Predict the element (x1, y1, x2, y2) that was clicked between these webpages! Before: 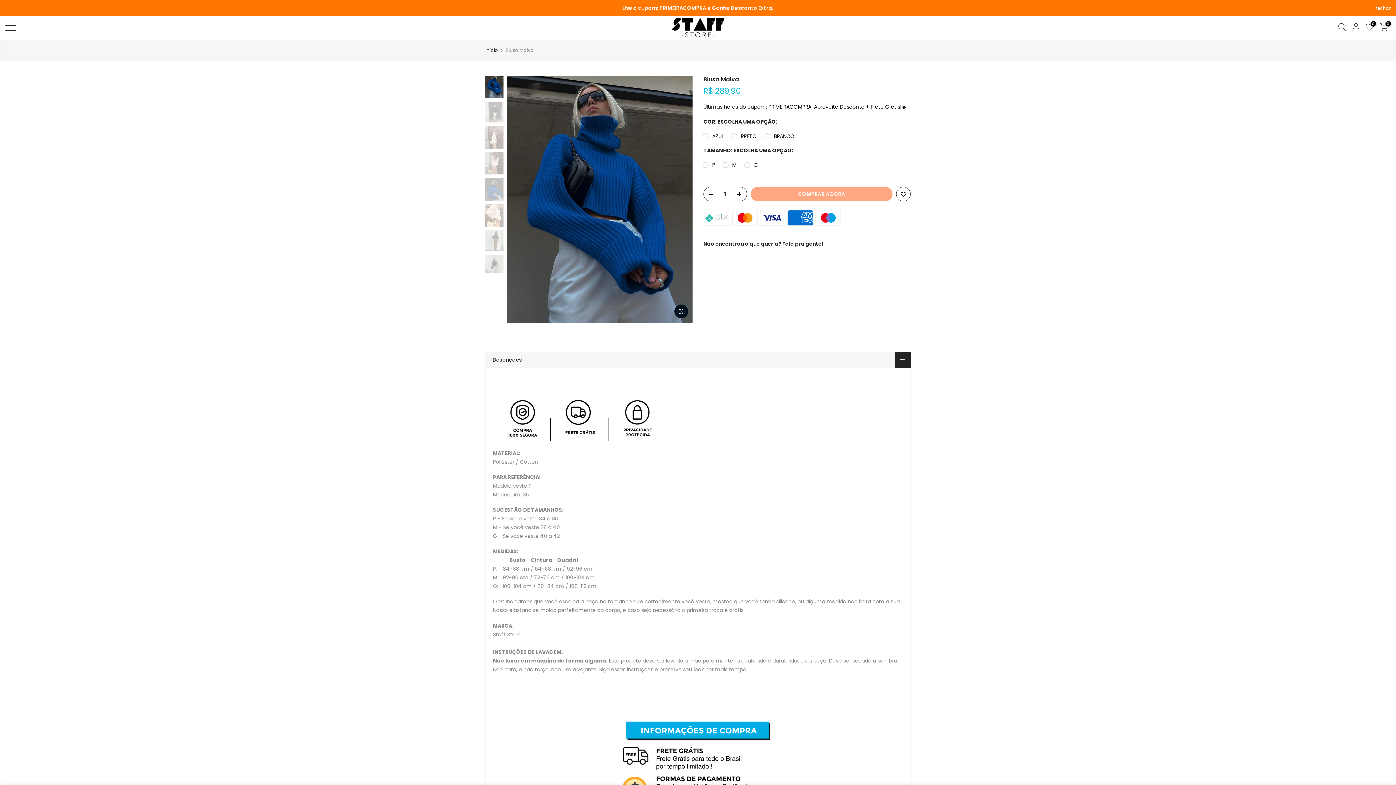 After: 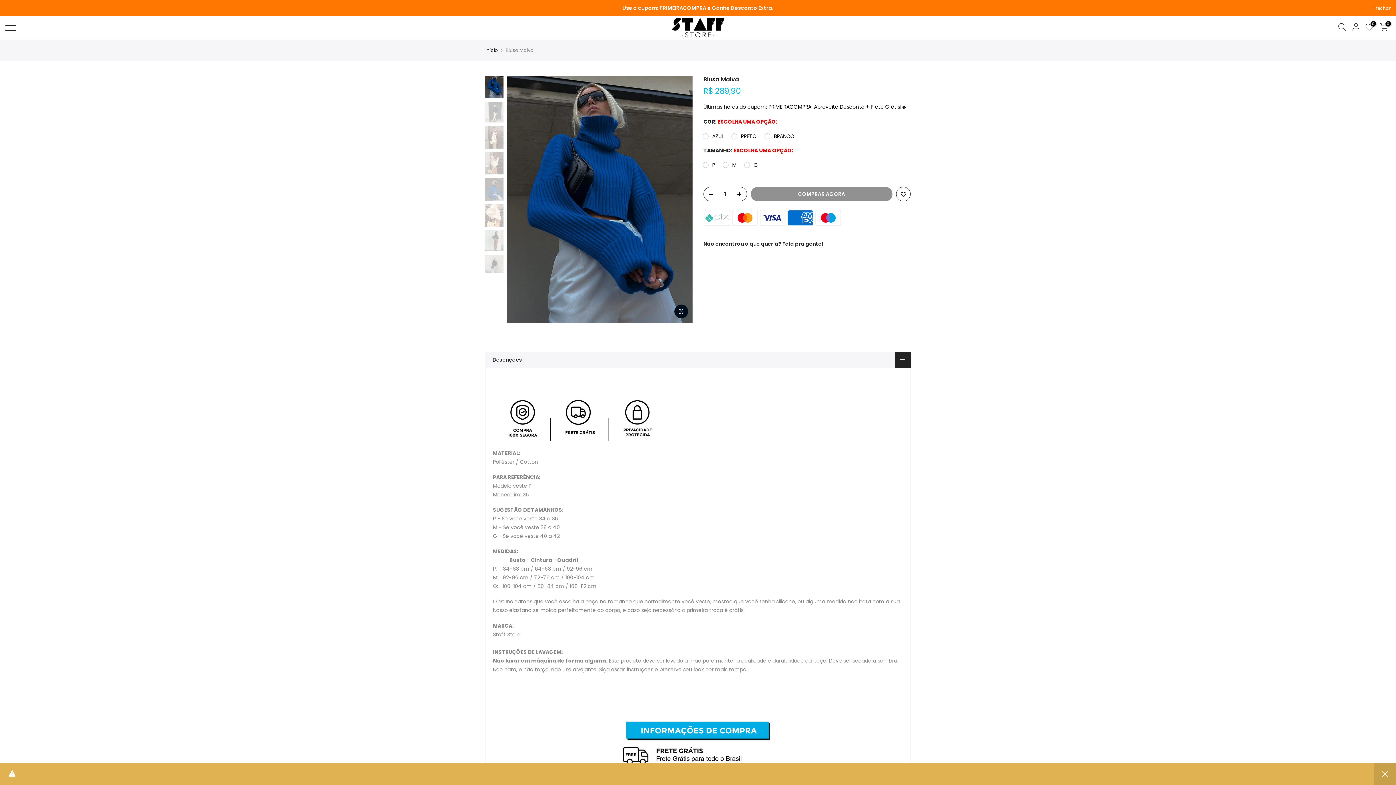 Action: bbox: (750, 186, 892, 201) label: COMPRAR AGORA